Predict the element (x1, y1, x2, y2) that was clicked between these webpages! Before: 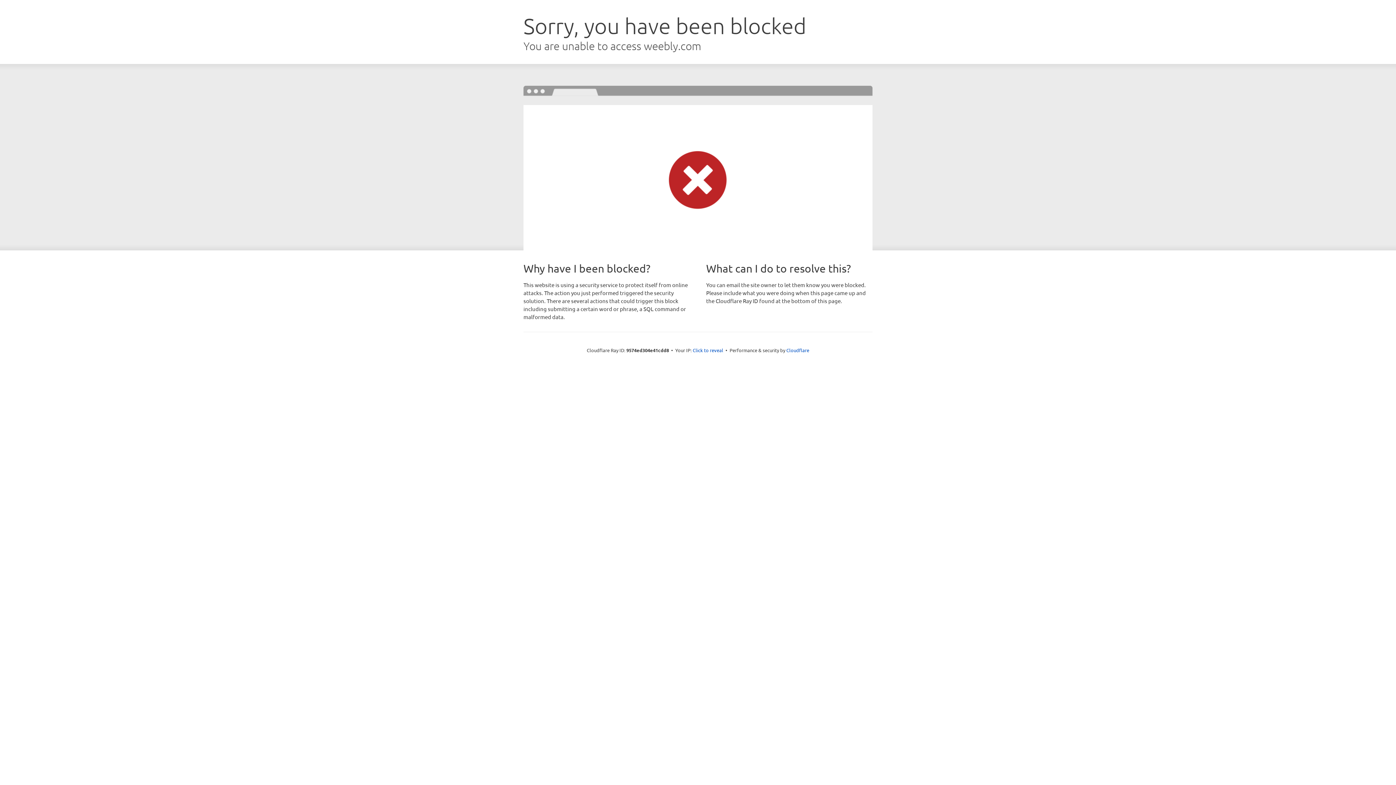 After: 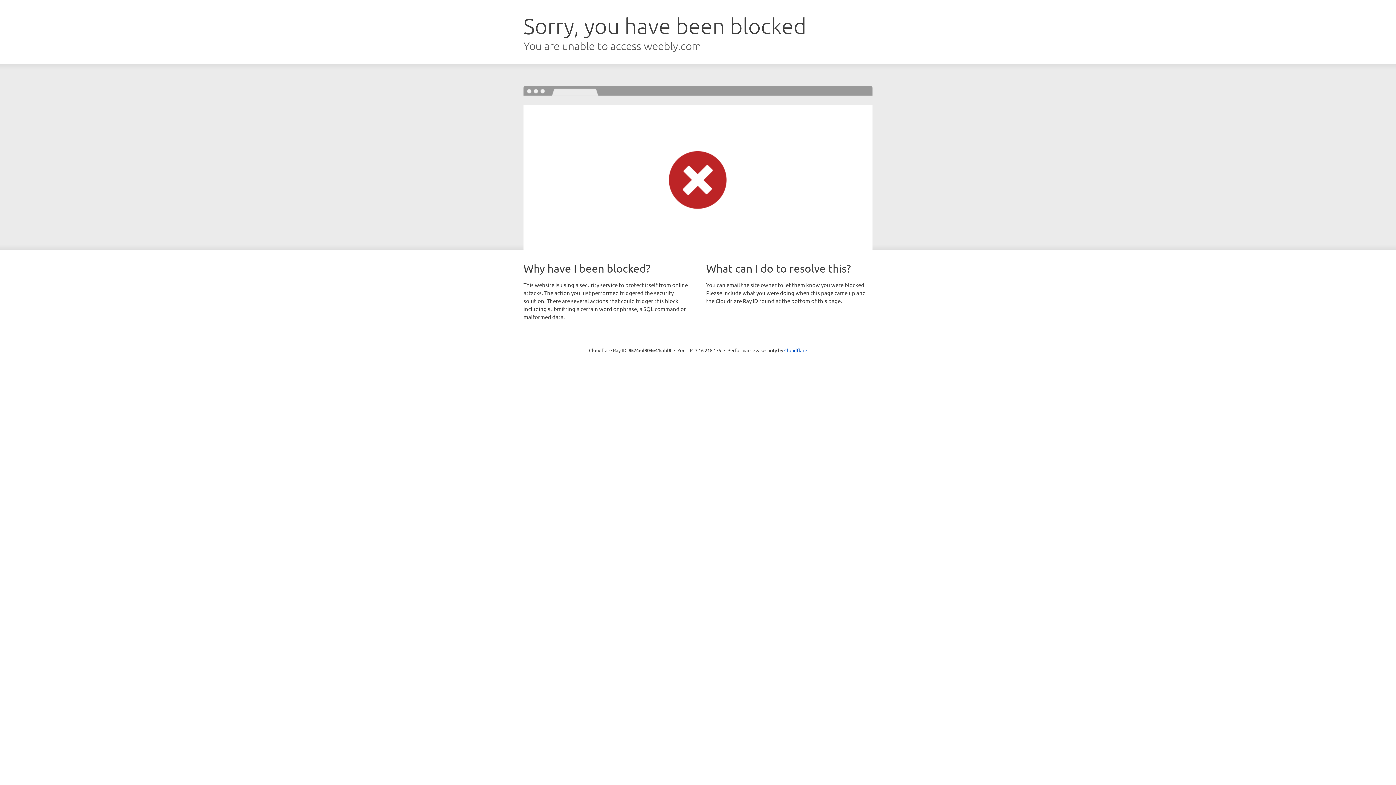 Action: label: Click to reveal bbox: (692, 346, 723, 353)